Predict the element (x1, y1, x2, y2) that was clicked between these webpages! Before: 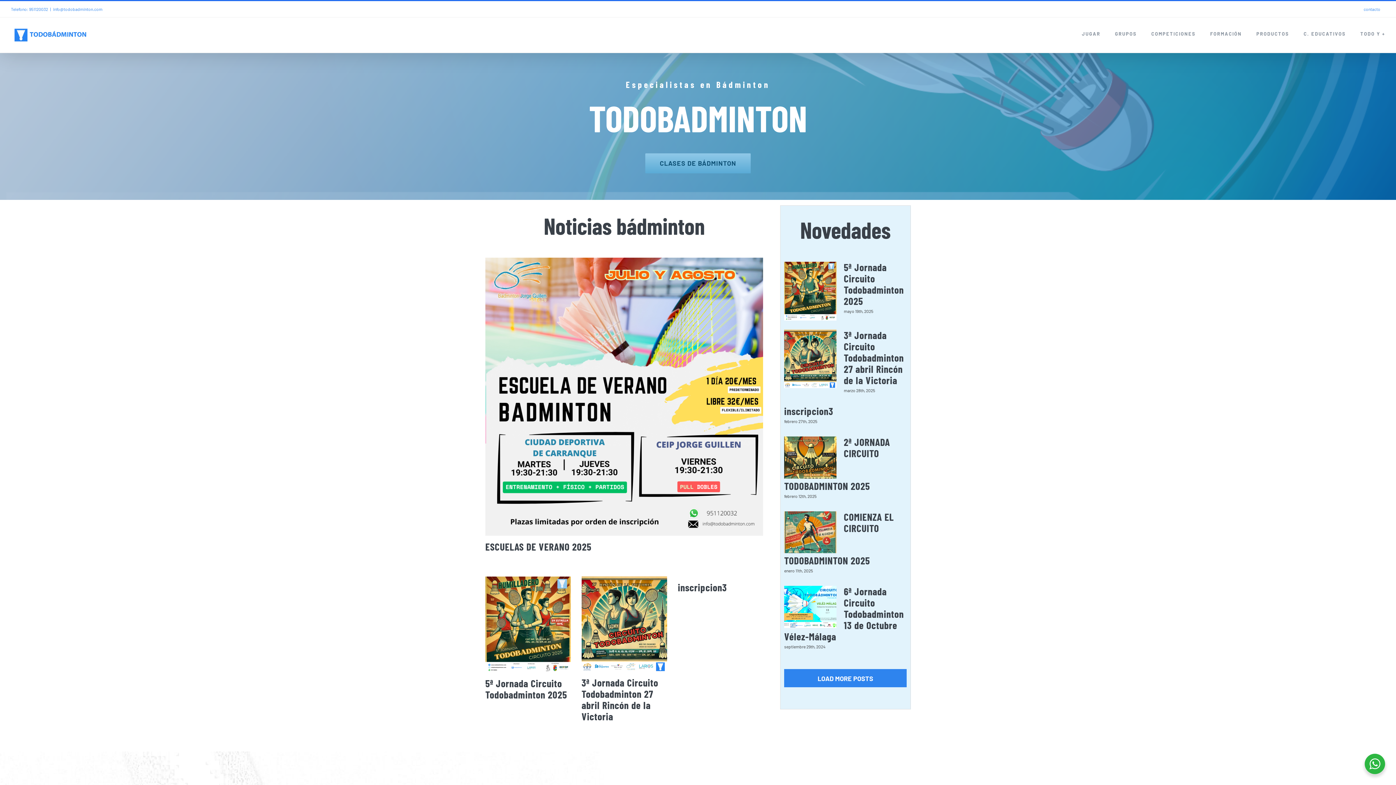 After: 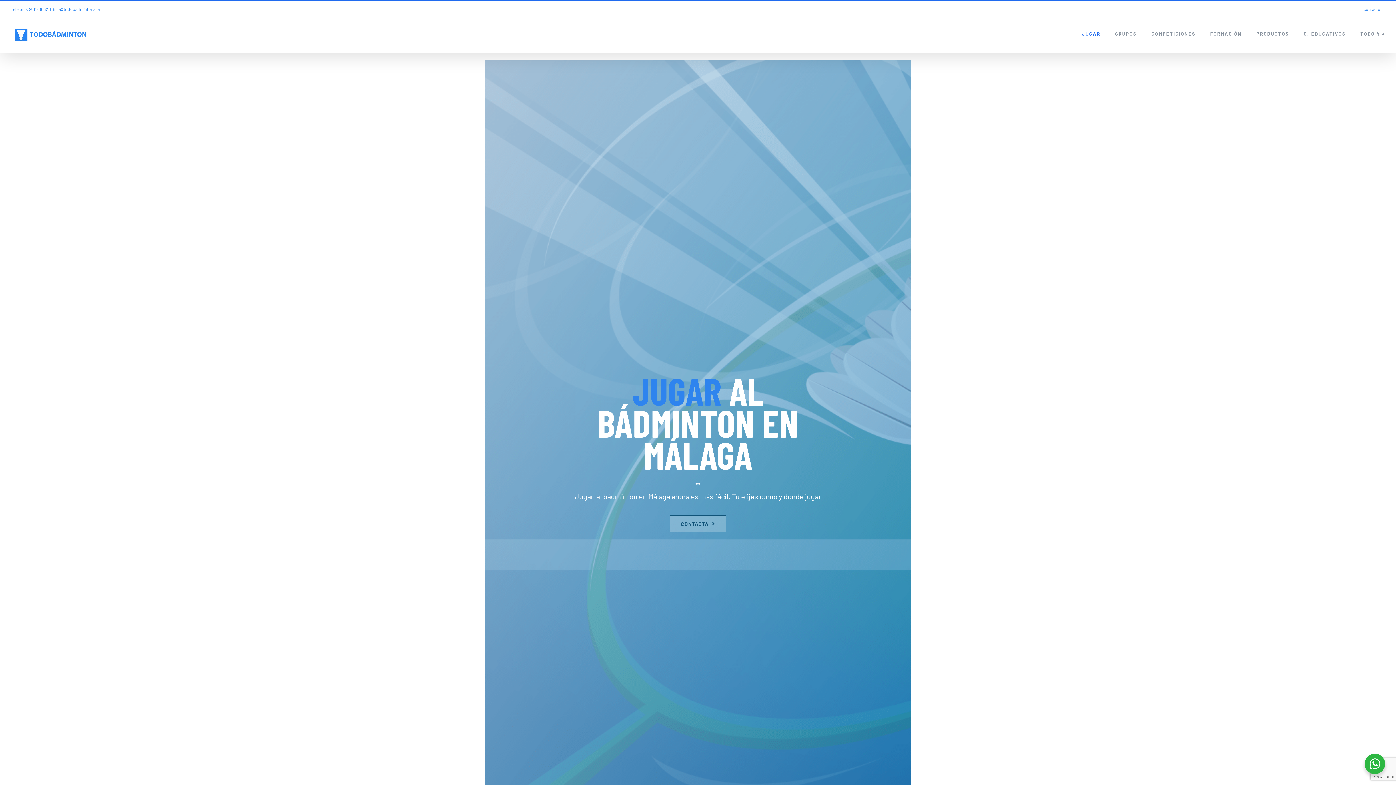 Action: label: JUGAR bbox: (1082, 17, 1100, 50)